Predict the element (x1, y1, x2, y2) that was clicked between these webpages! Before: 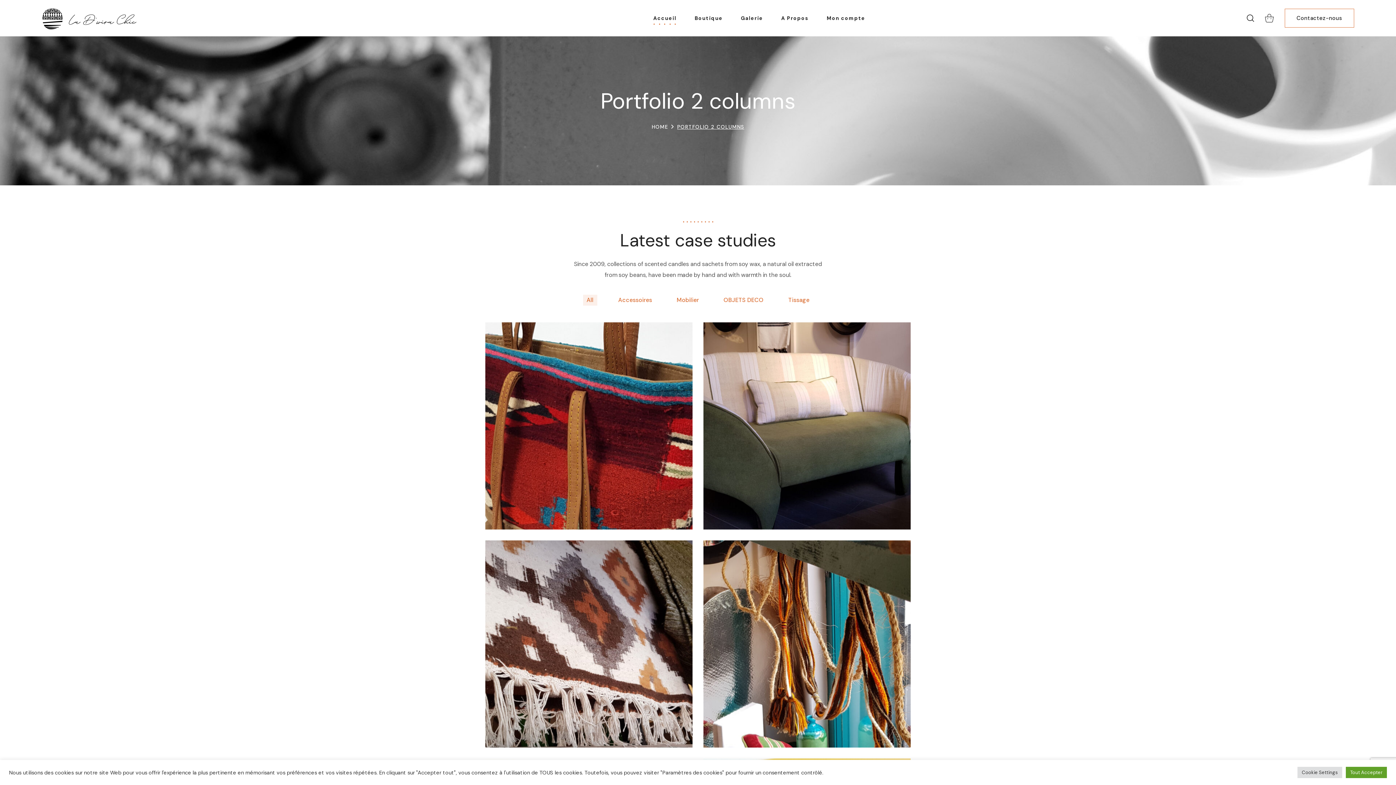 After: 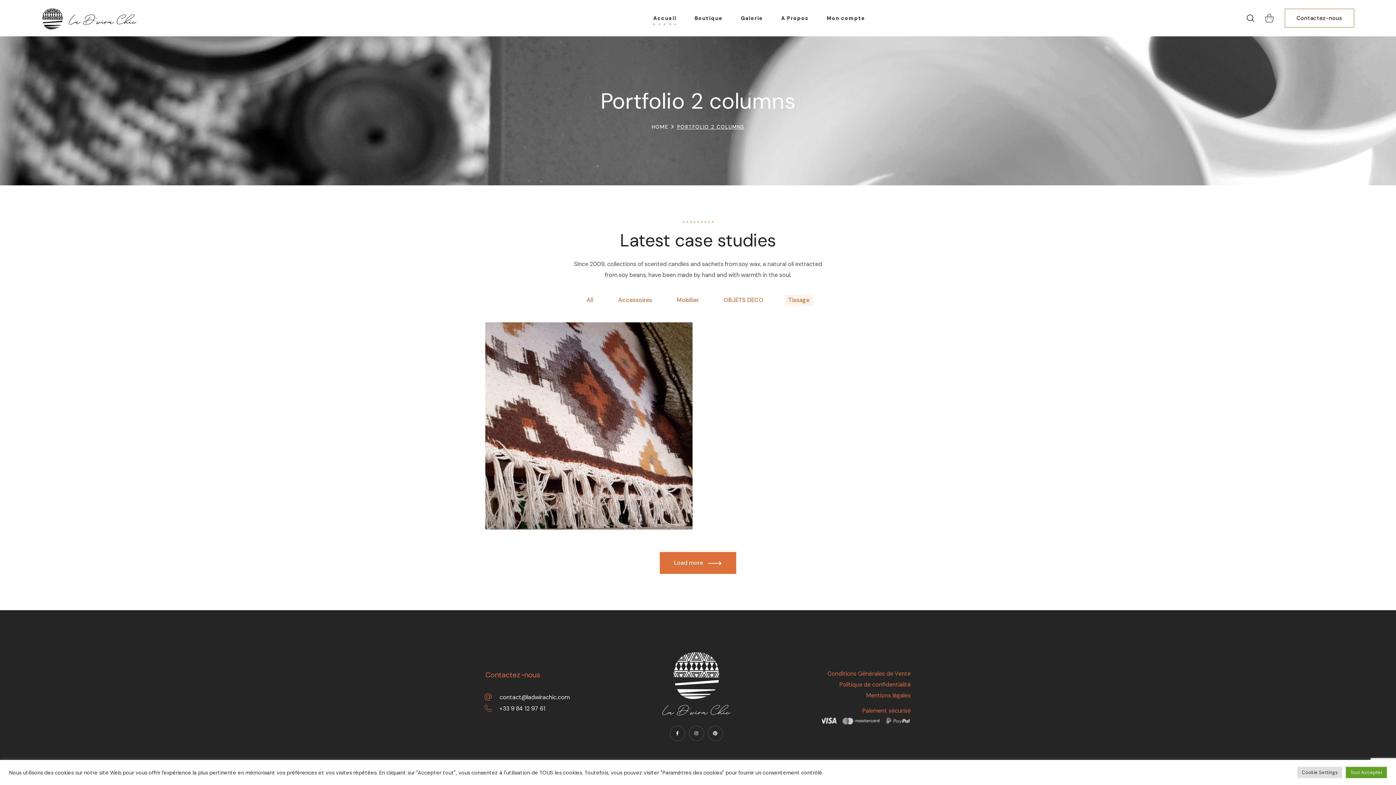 Action: label: Tissage bbox: (784, 294, 813, 305)